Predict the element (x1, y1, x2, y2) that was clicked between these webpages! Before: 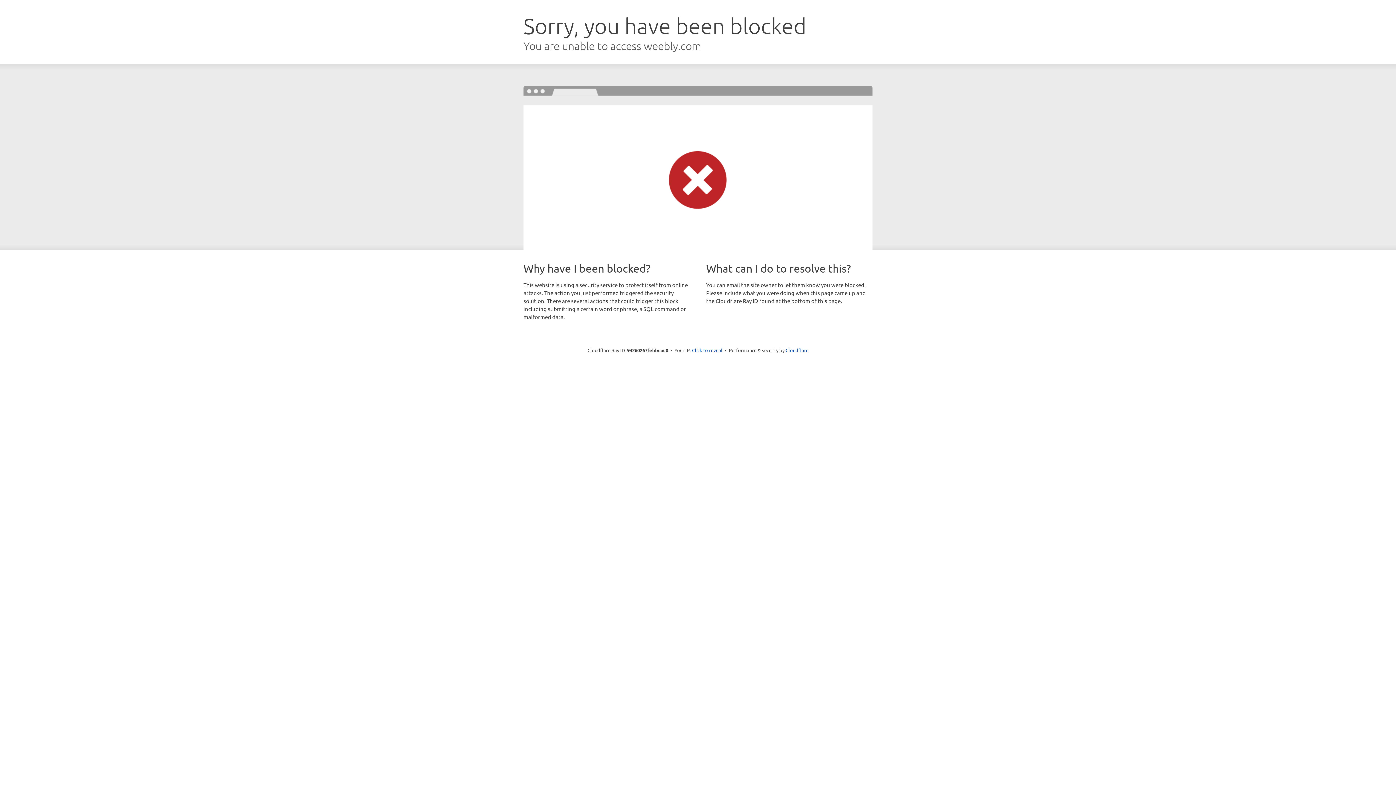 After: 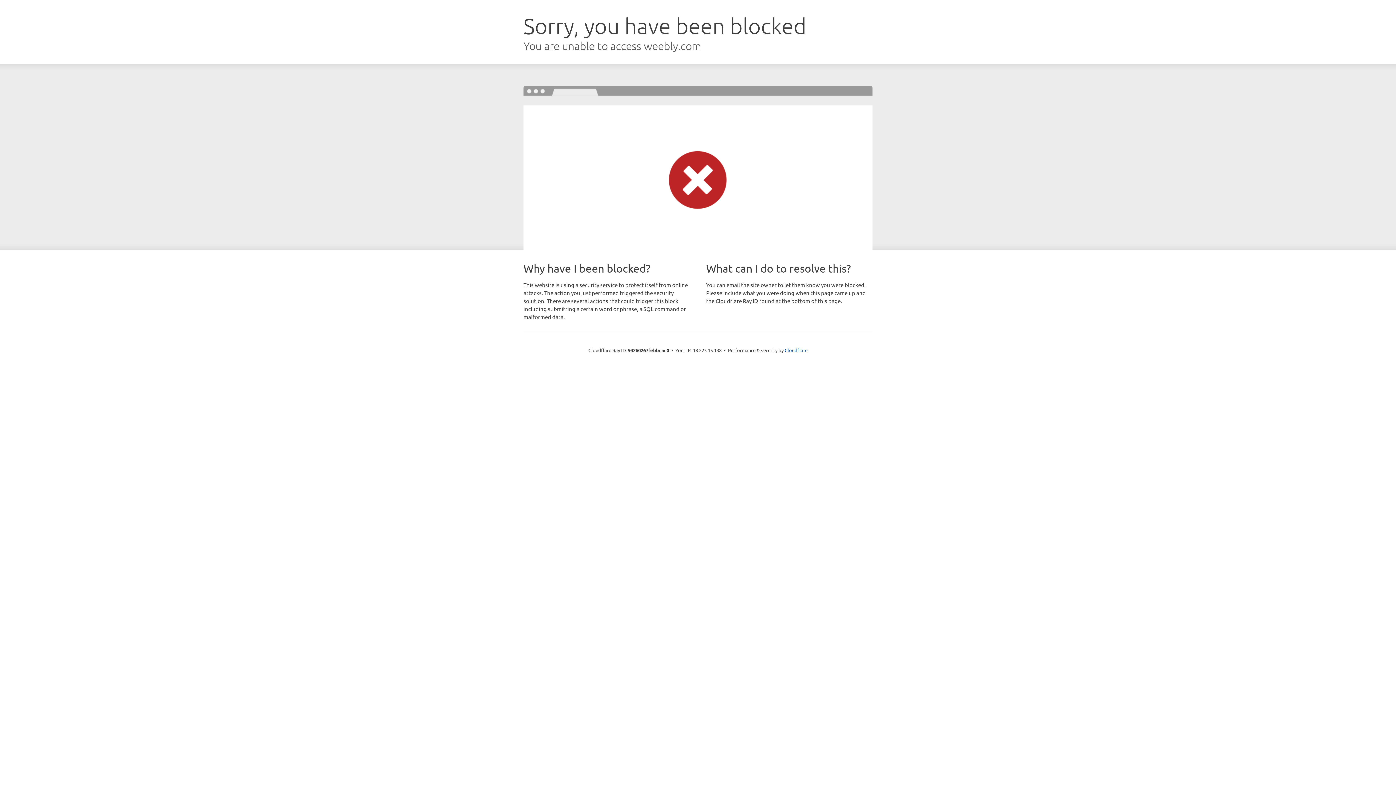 Action: label: Click to reveal bbox: (692, 346, 722, 353)